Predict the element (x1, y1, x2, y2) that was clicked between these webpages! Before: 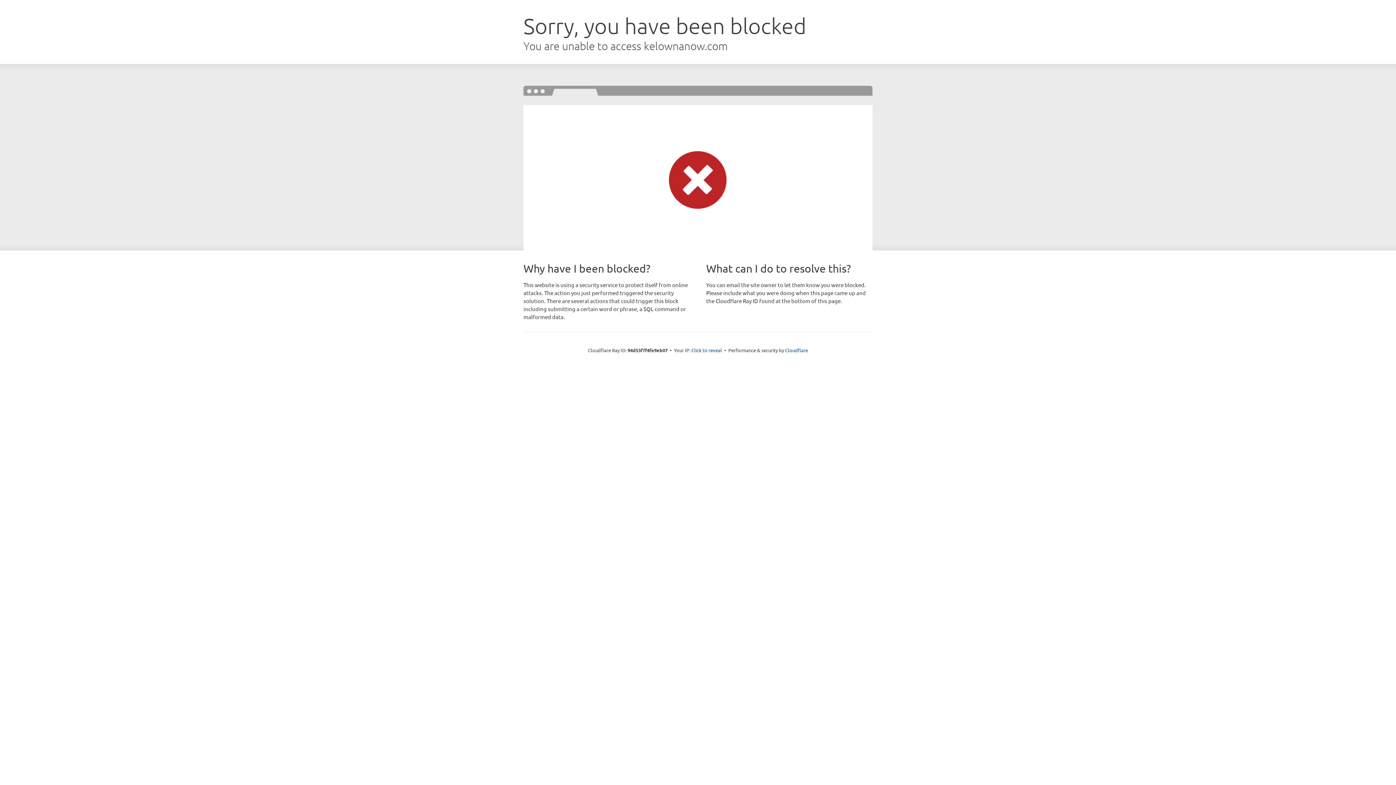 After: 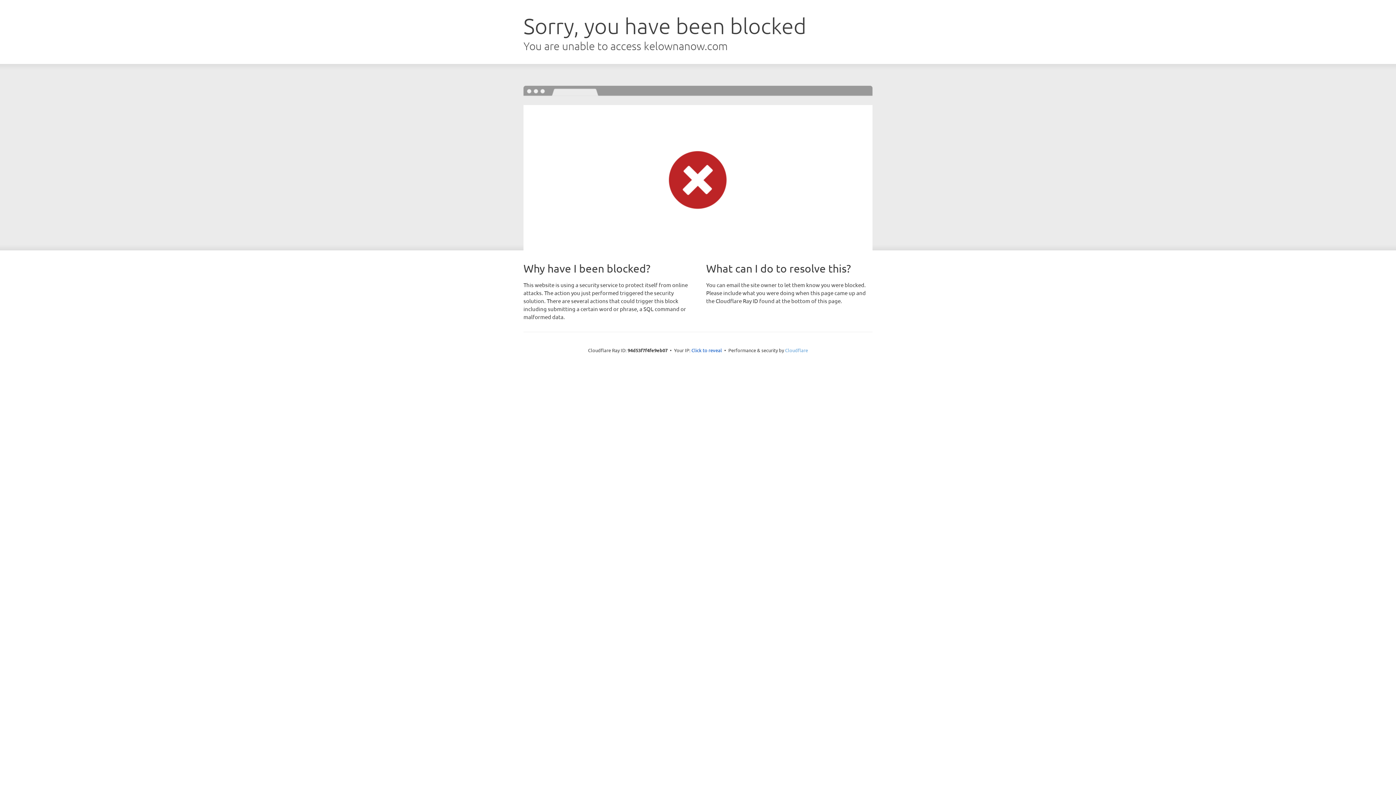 Action: label: Cloudflare bbox: (785, 347, 808, 353)